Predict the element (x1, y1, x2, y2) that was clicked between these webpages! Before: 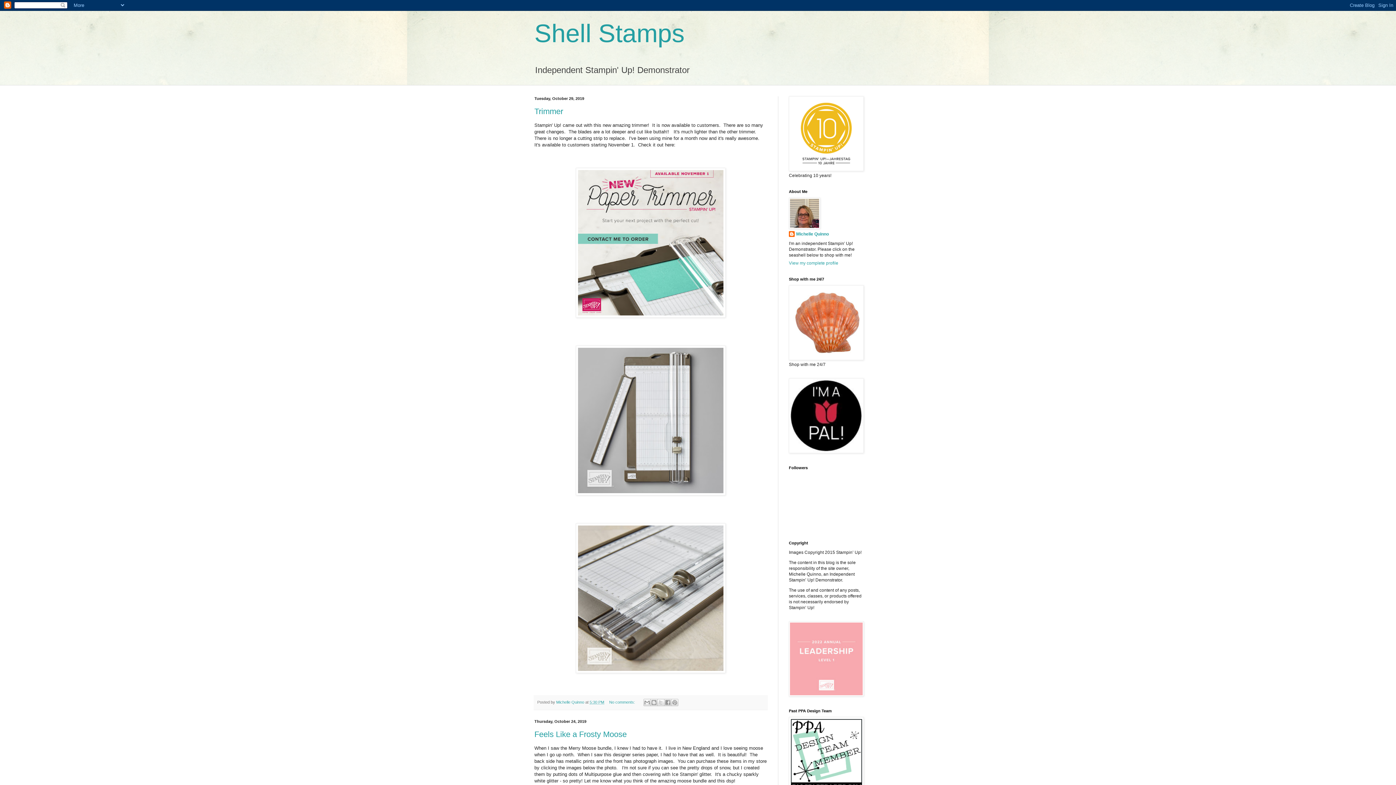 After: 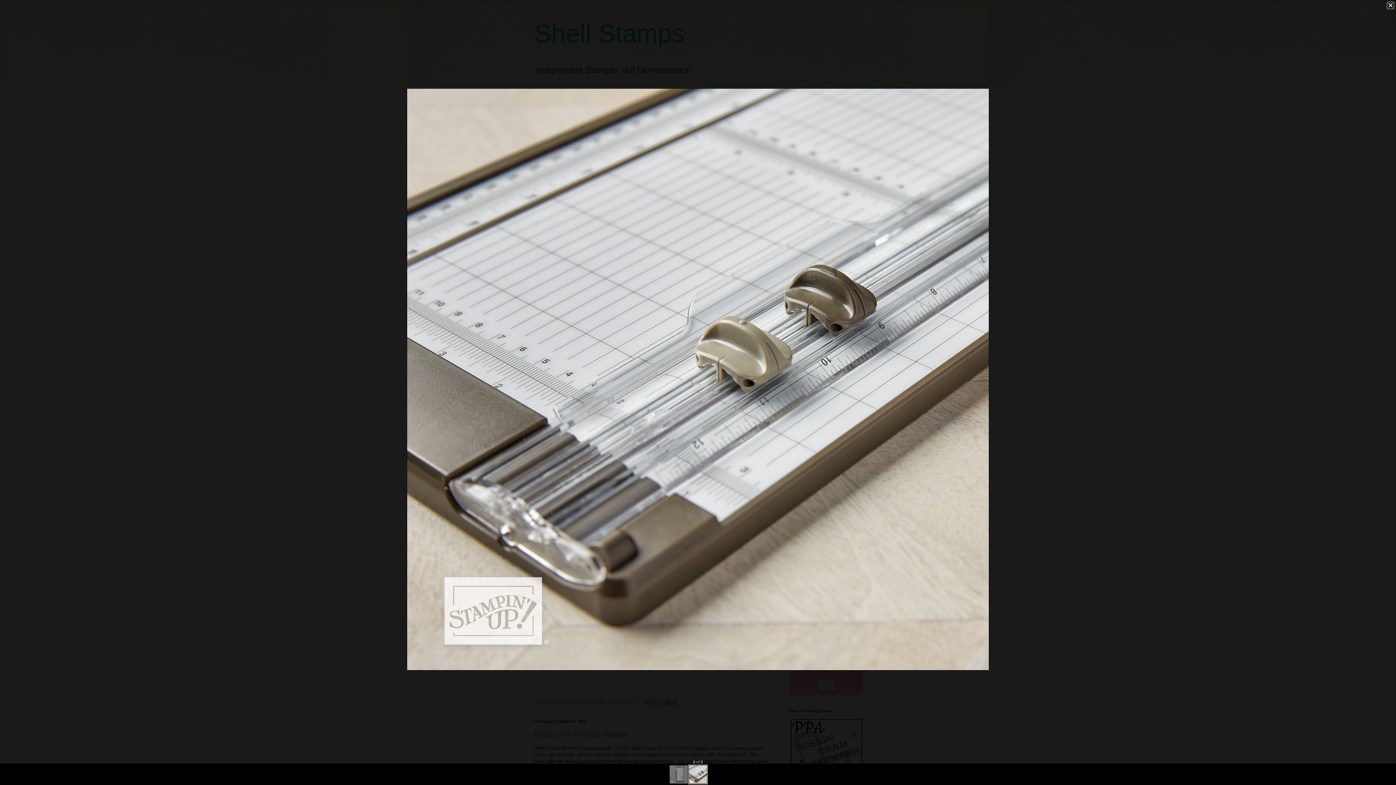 Action: bbox: (576, 668, 725, 674)